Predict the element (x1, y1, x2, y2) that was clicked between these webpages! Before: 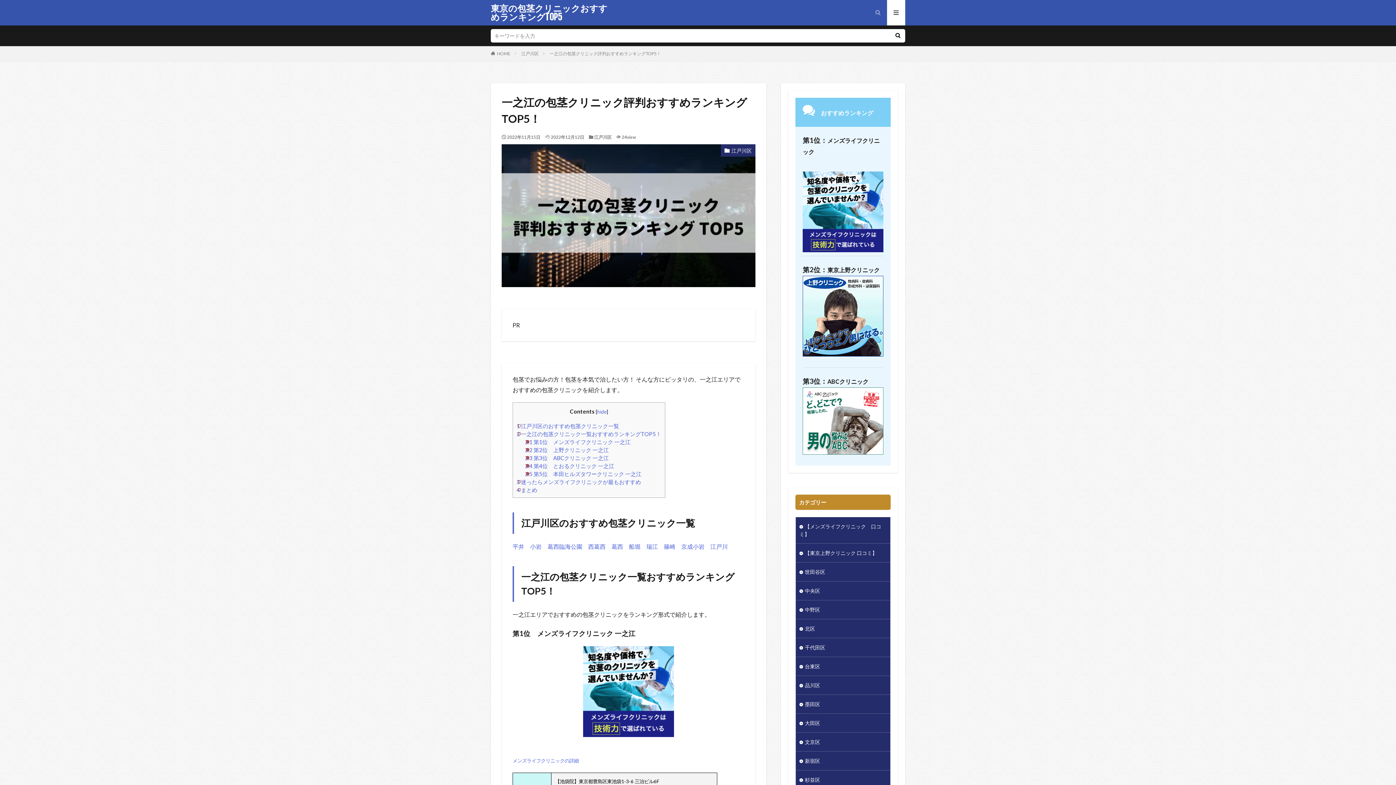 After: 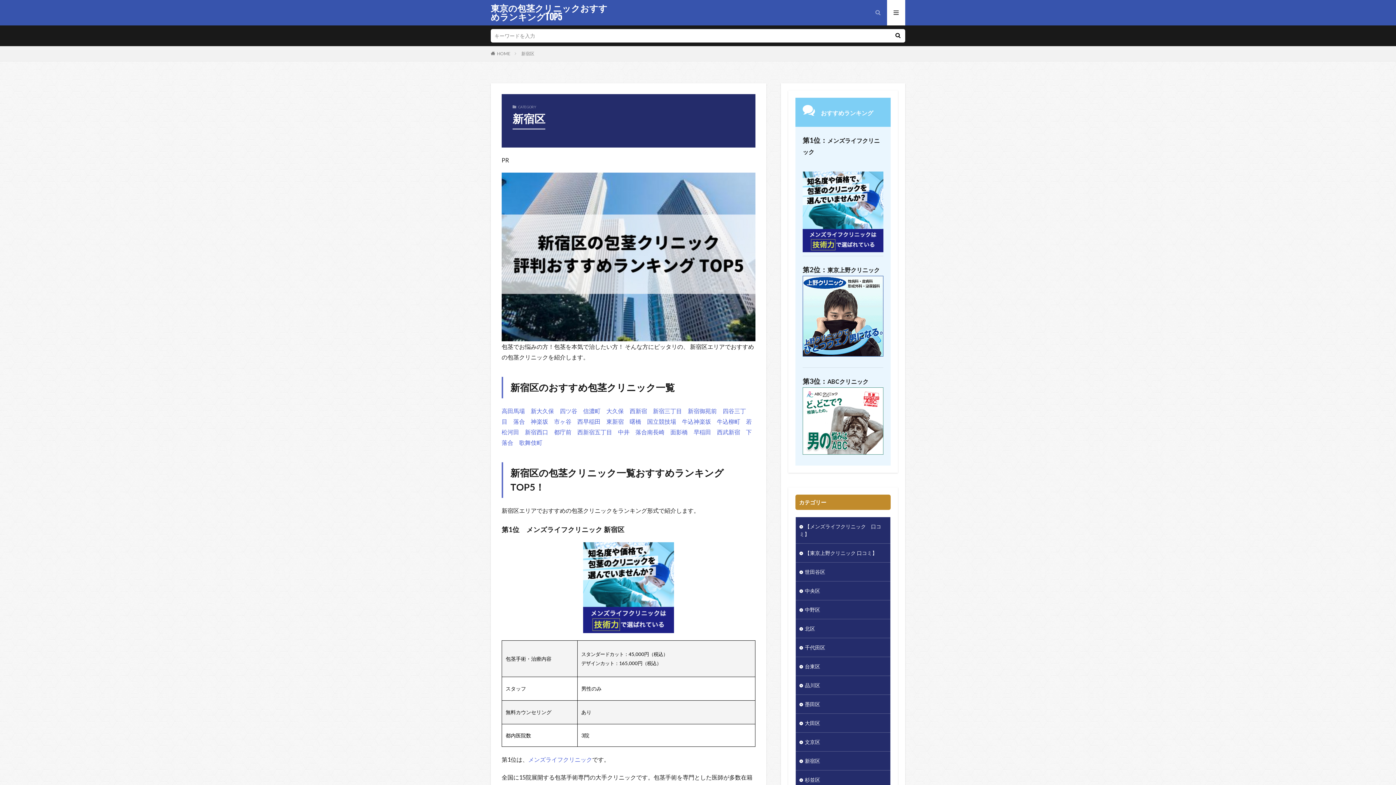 Action: bbox: (796, 752, 890, 770) label: 新宿区